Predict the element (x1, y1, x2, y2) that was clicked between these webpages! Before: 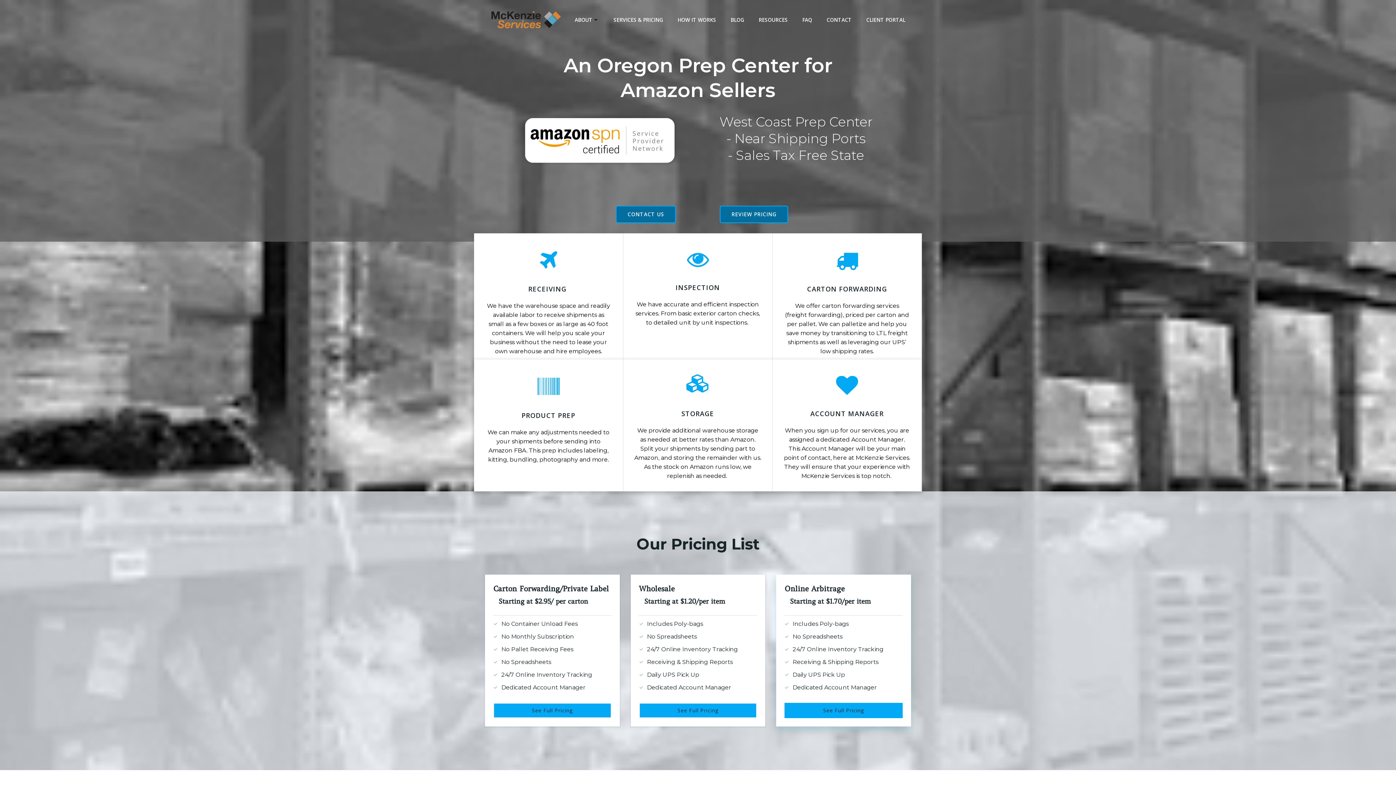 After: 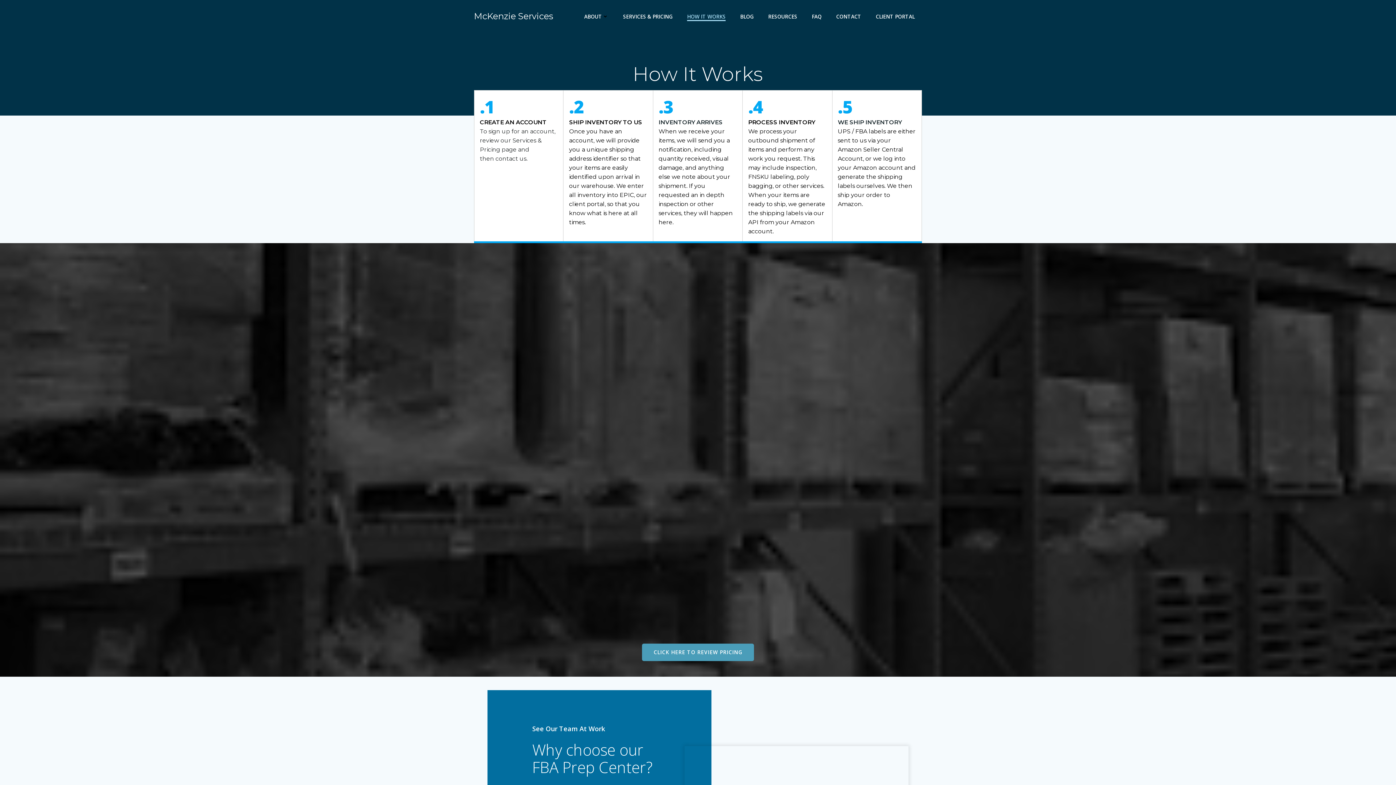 Action: bbox: (677, 16, 716, 23) label: HOW IT WORKS